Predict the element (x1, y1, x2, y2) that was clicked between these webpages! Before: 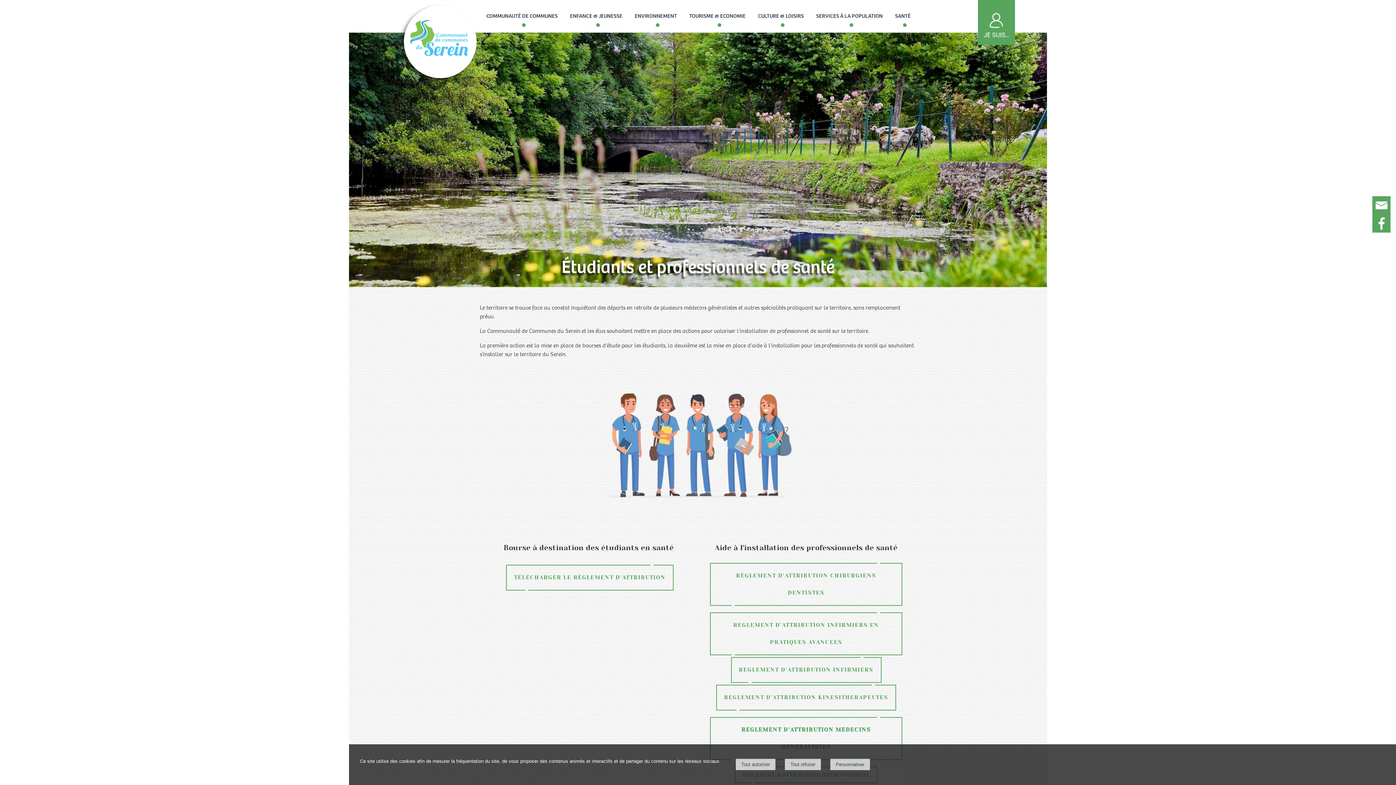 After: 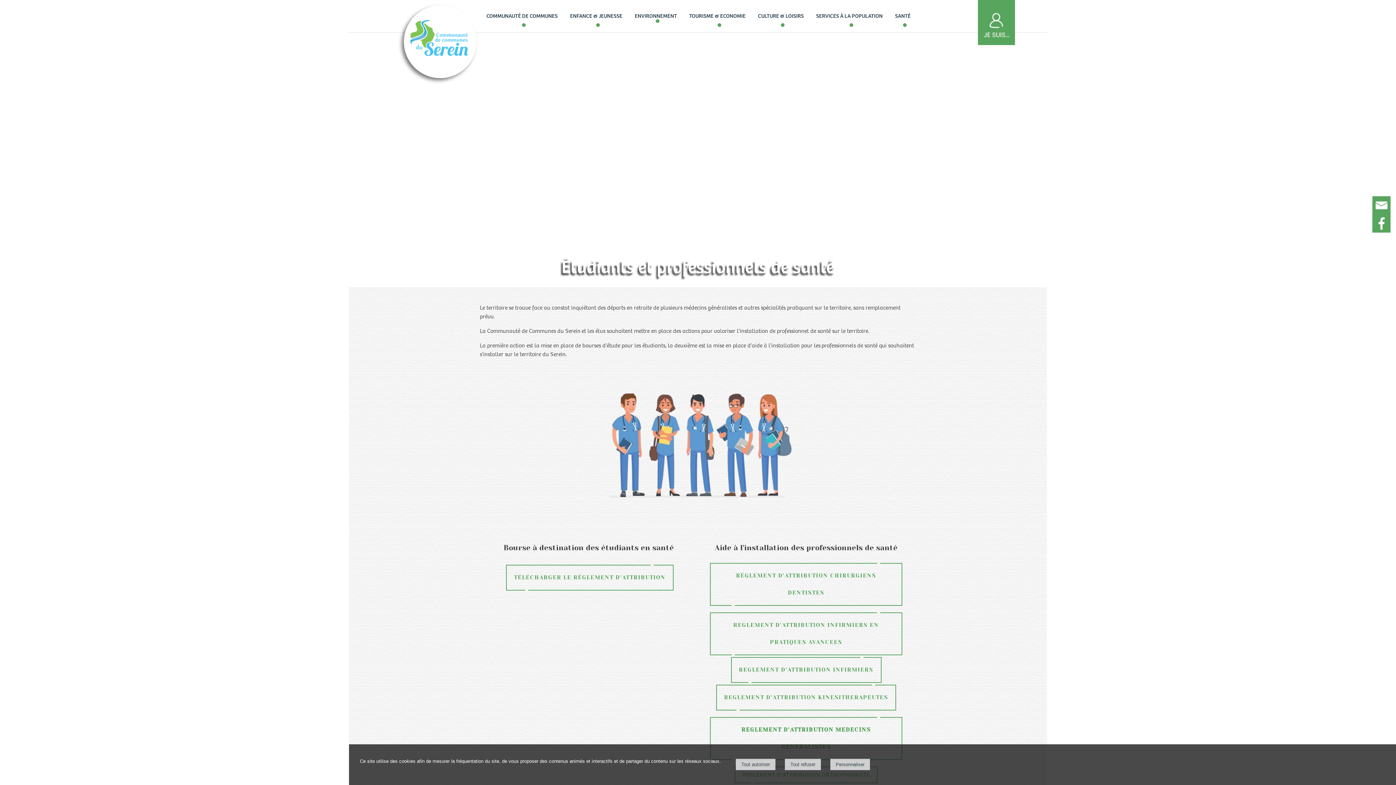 Action: bbox: (632, 5, 680, 26) label: Environnement